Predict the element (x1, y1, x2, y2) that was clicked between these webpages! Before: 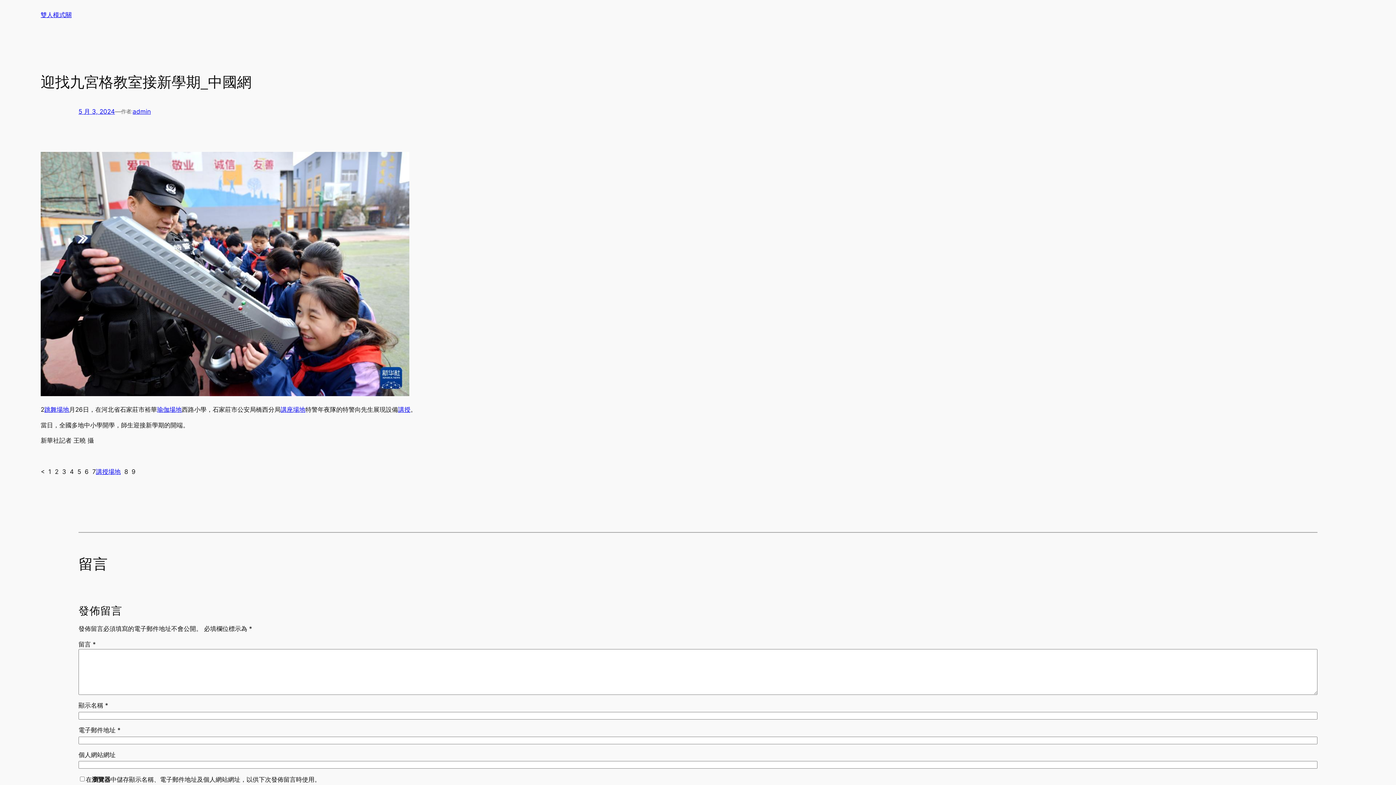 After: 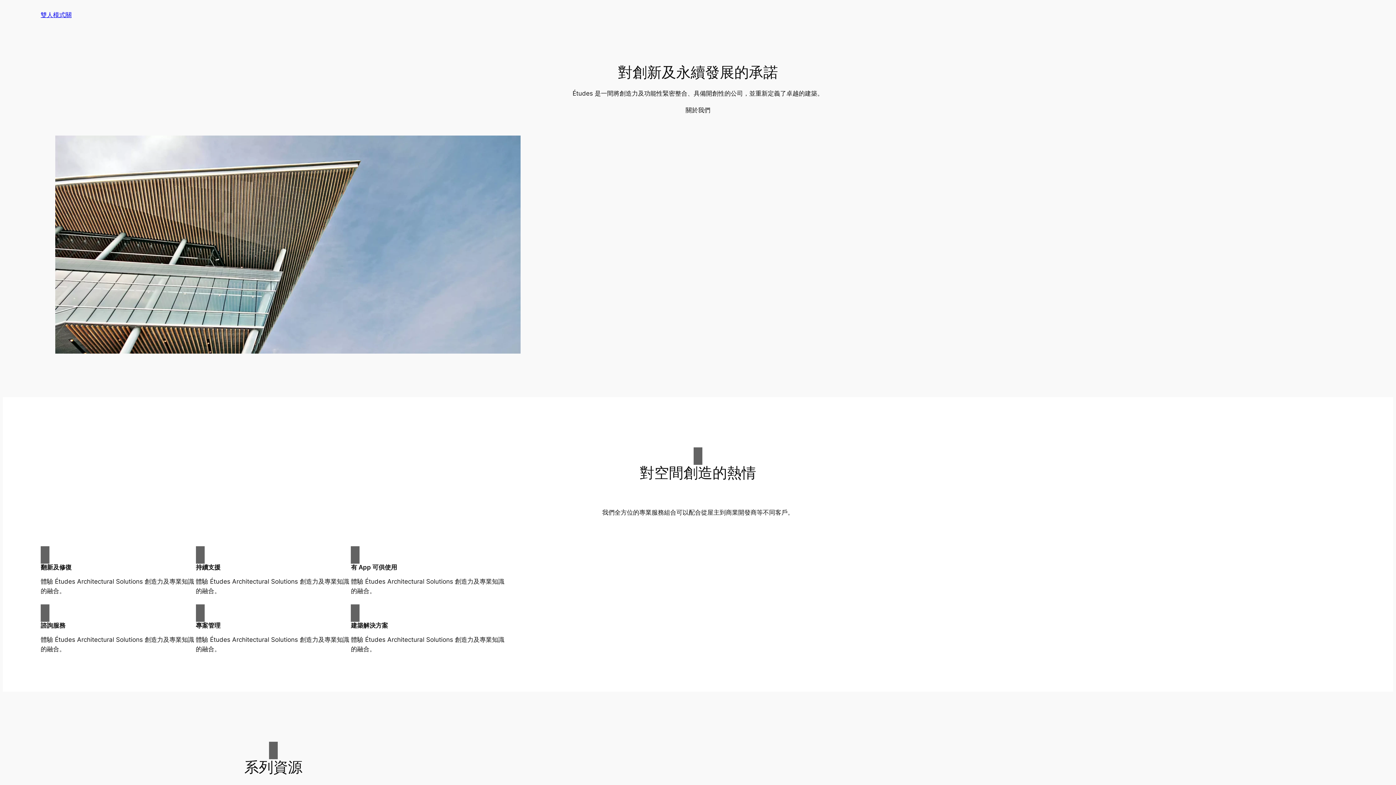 Action: label: 雙人模式關 bbox: (40, 11, 71, 18)